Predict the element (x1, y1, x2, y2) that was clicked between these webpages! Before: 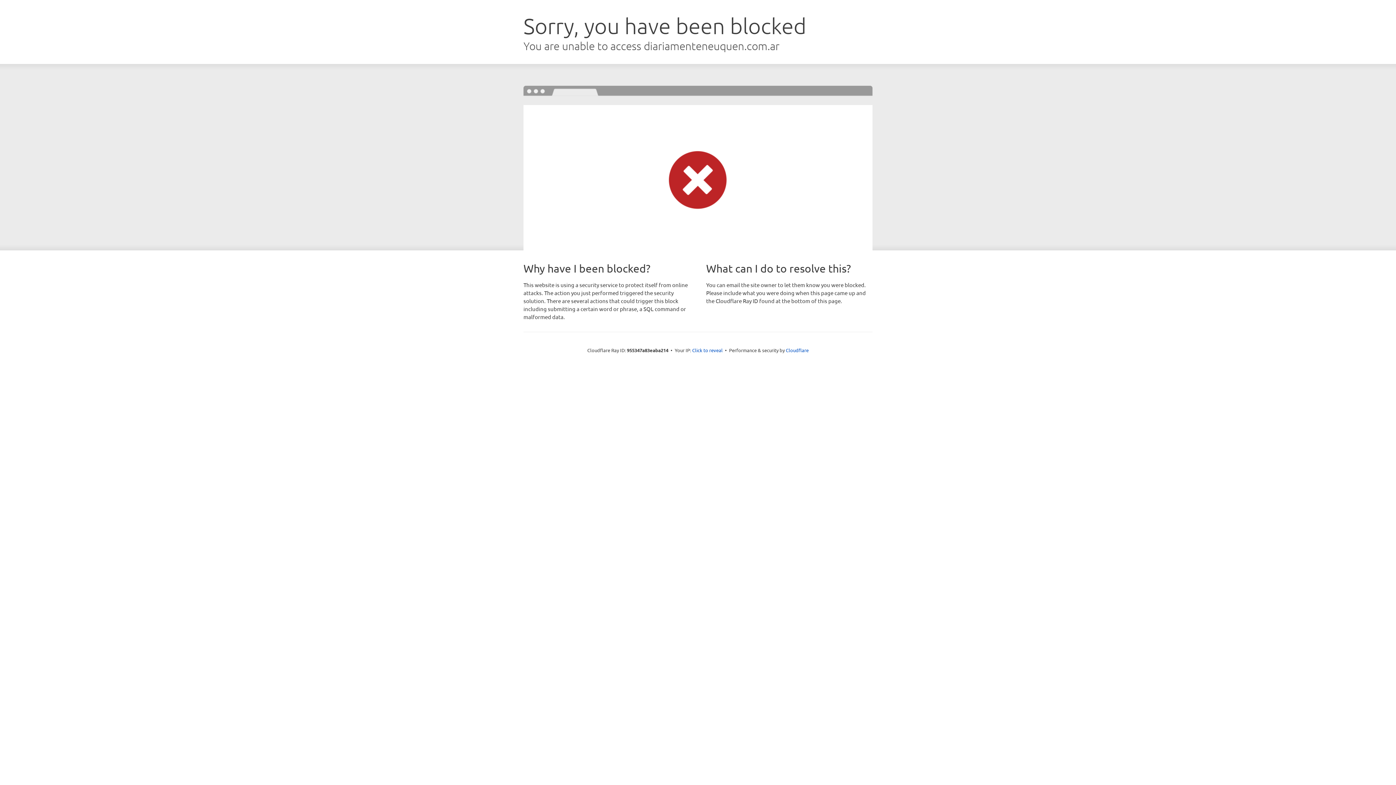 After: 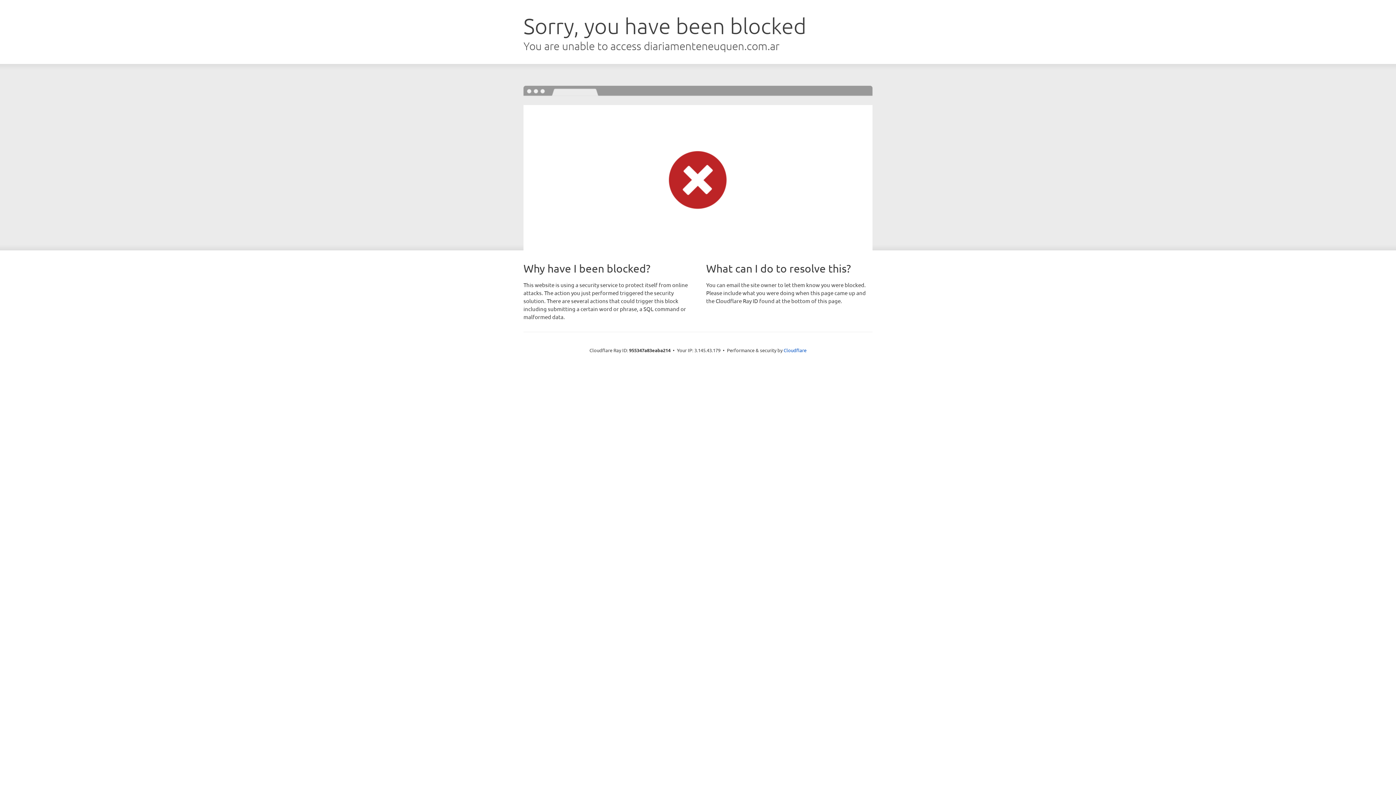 Action: bbox: (692, 346, 722, 353) label: Click to reveal